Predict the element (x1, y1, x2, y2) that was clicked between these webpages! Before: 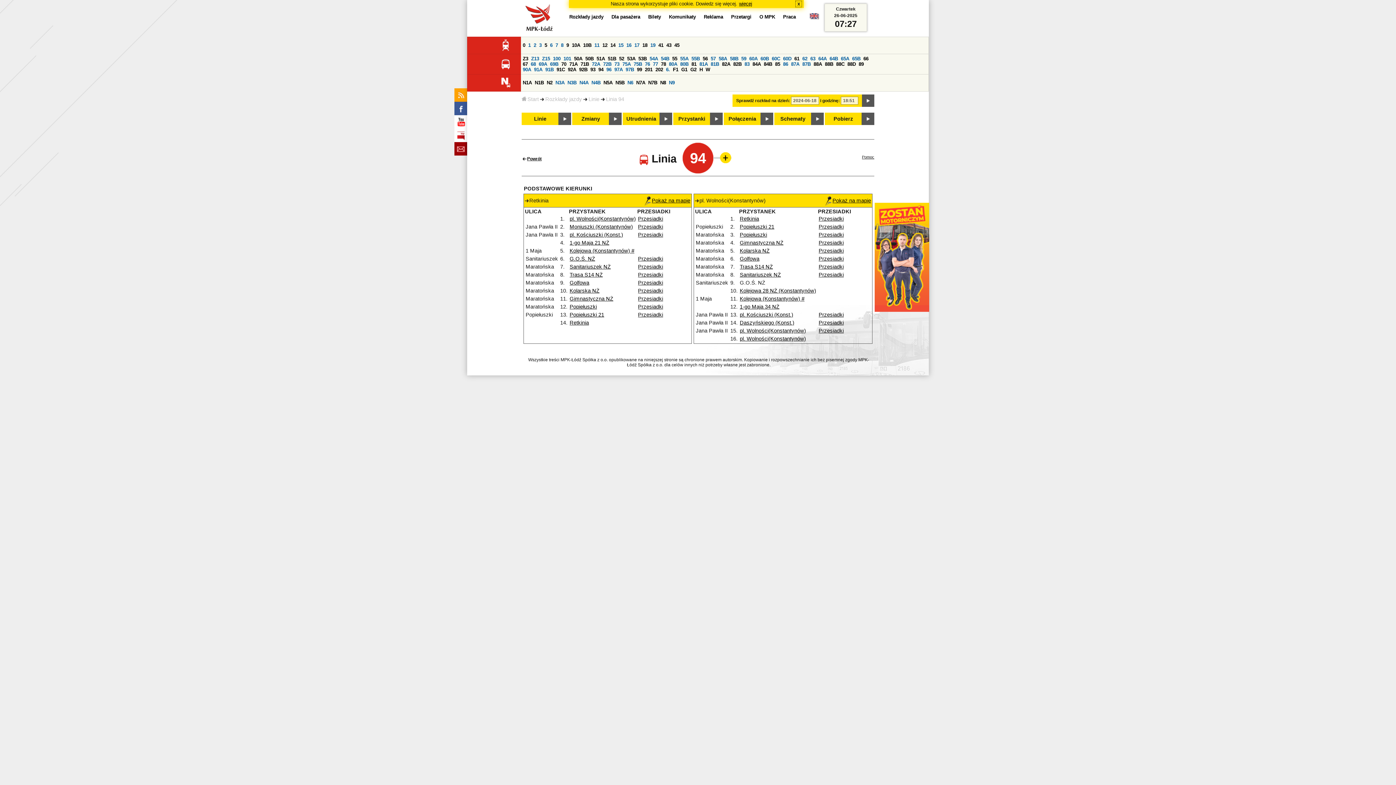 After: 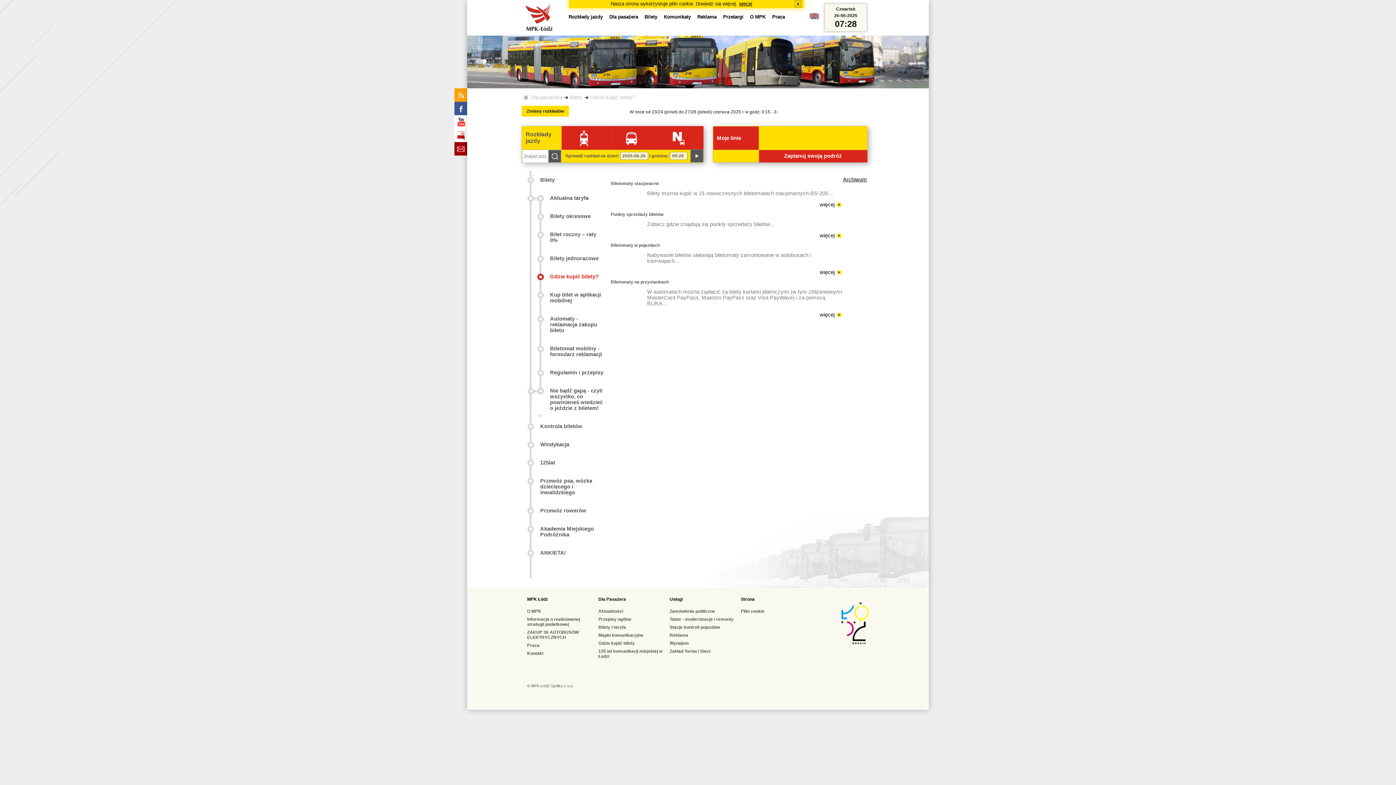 Action: label: Bilety bbox: (648, 9, 661, 24)